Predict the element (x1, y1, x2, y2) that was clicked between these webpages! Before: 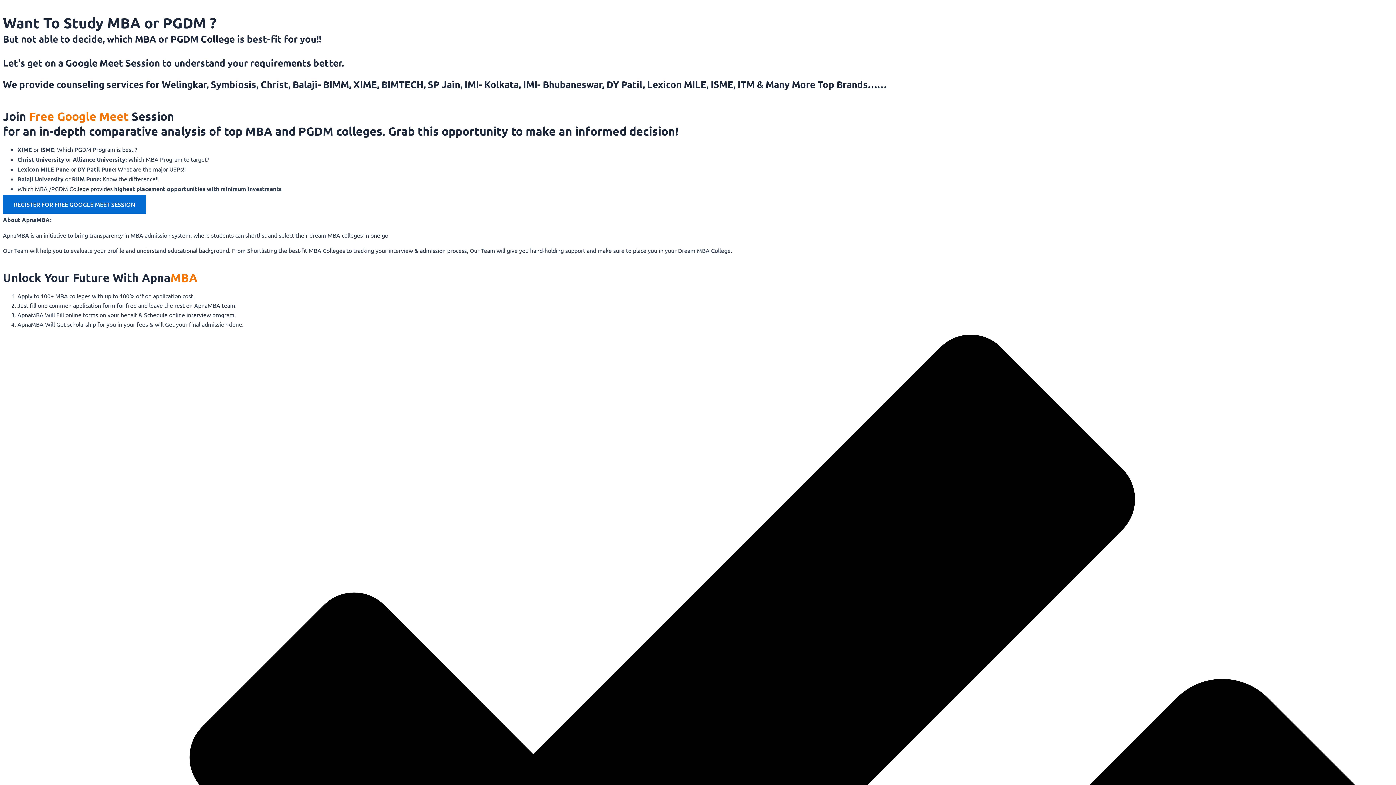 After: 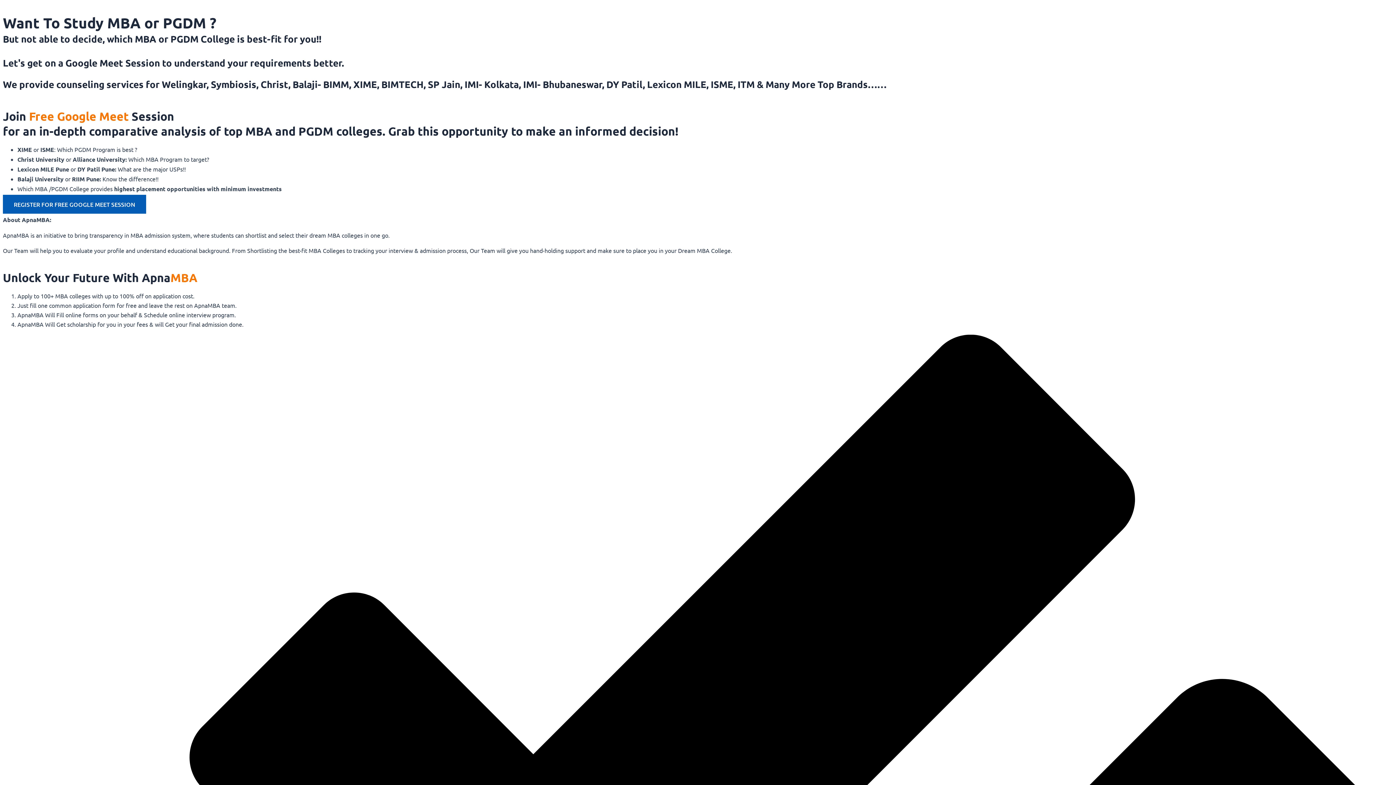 Action: label: REGISTER FOR FREE GOOGLE MEET SESSION bbox: (2, 194, 146, 213)